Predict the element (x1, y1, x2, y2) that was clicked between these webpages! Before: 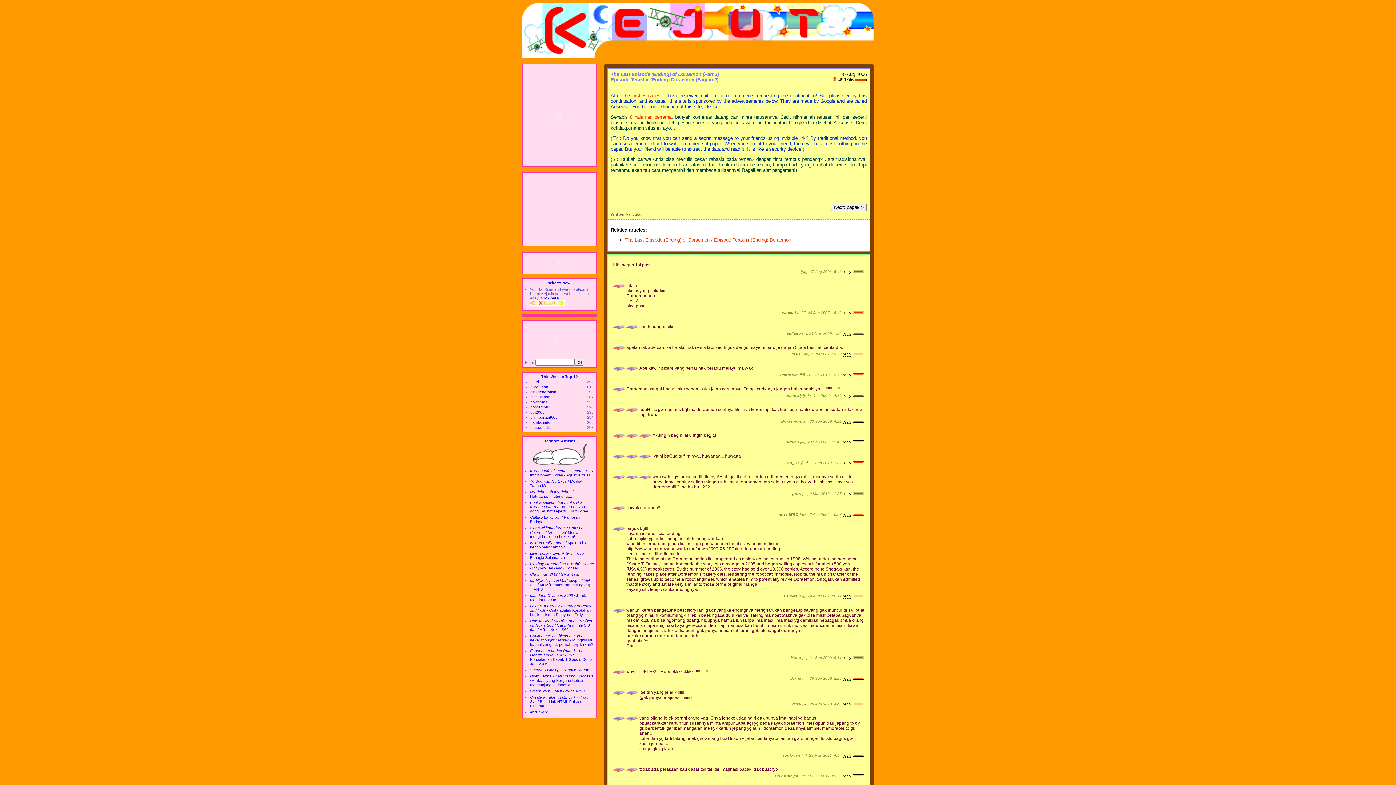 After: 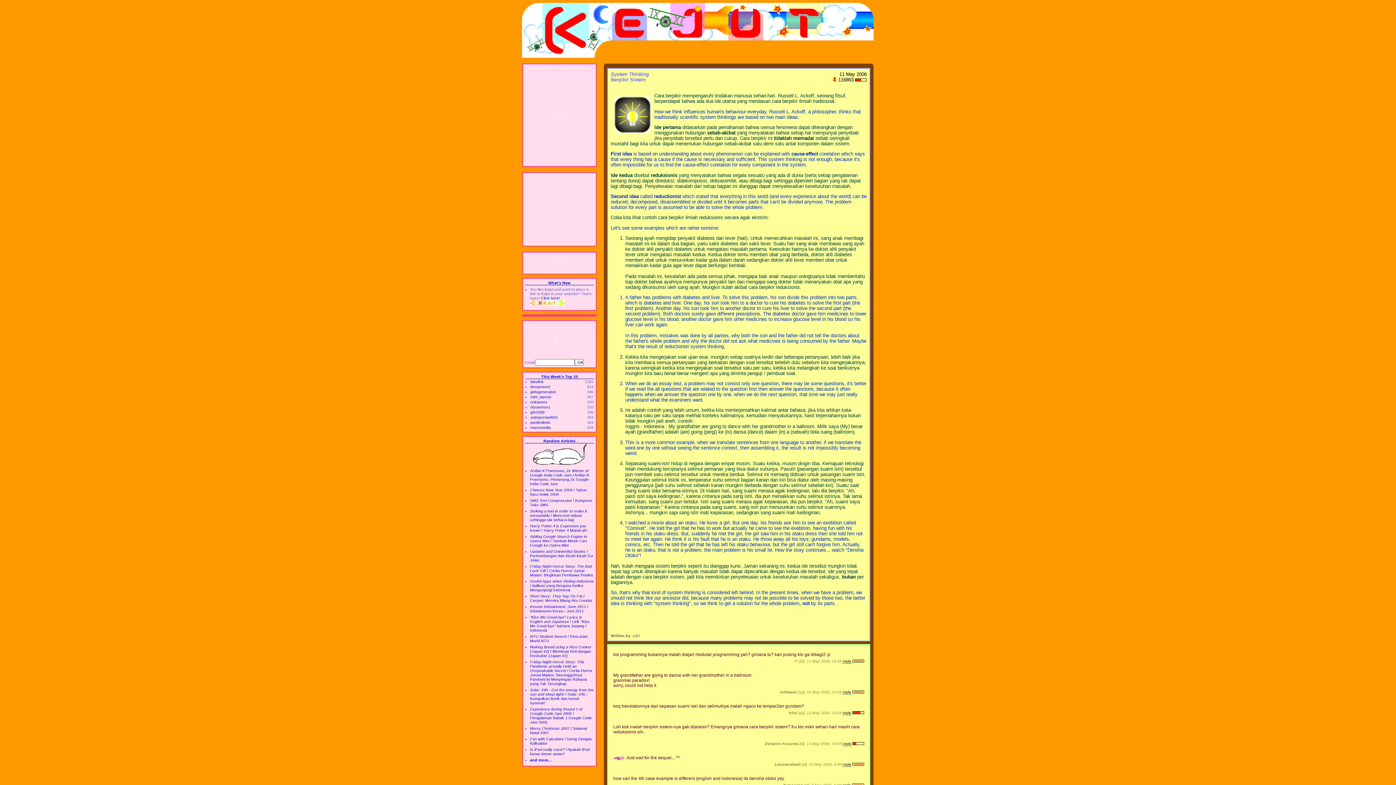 Action: bbox: (530, 668, 589, 672) label: System Thinking / Berpikir Sistem